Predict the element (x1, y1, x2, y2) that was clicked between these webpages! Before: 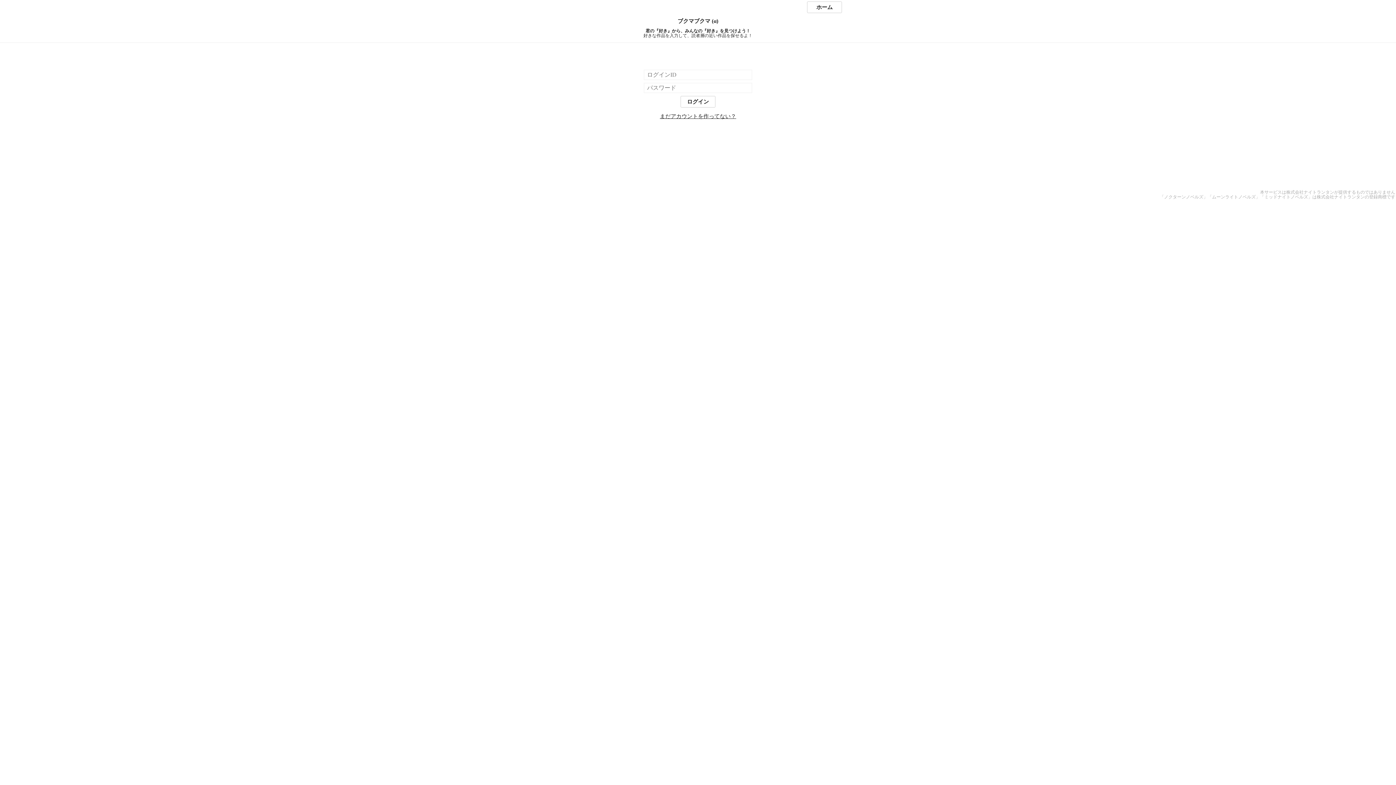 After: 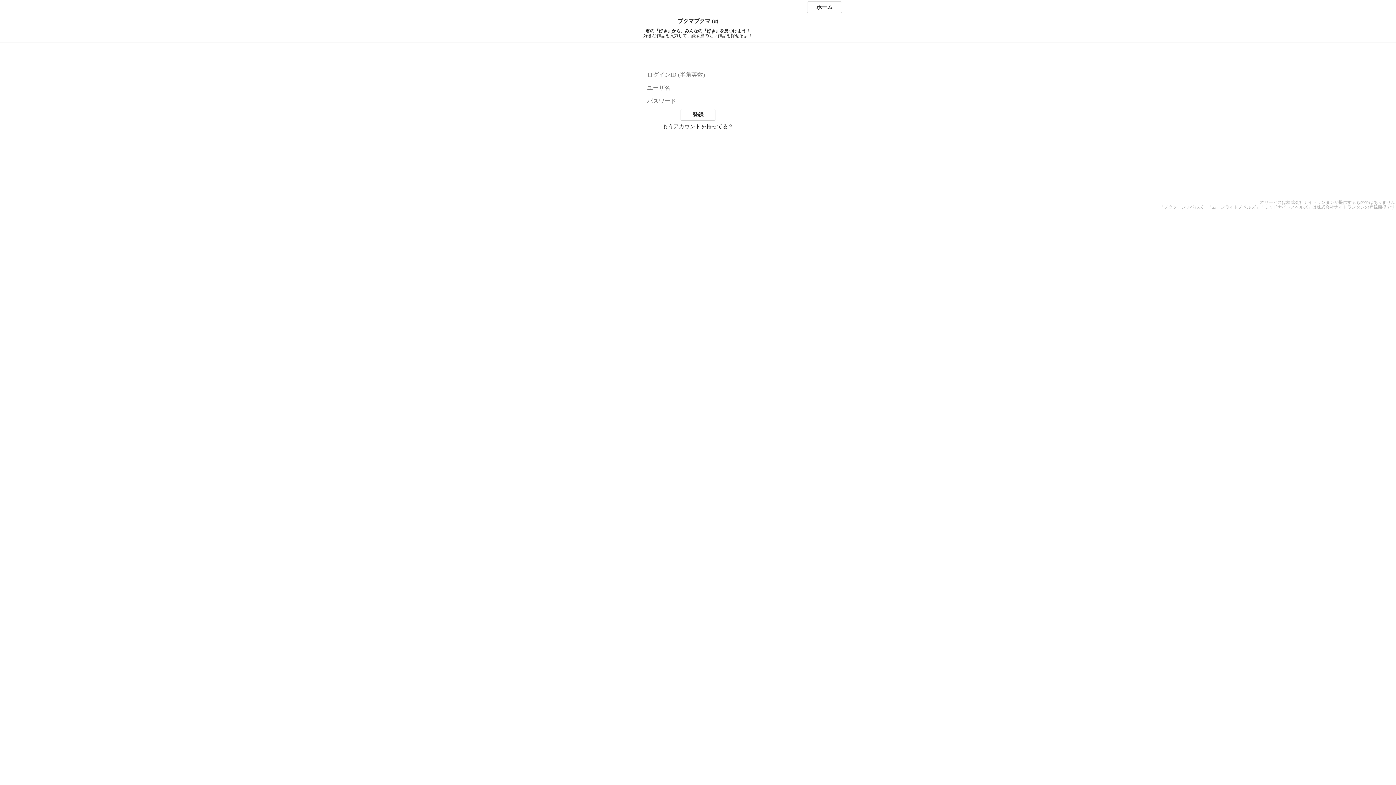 Action: bbox: (660, 113, 736, 119) label: まだアカウントを作ってない？